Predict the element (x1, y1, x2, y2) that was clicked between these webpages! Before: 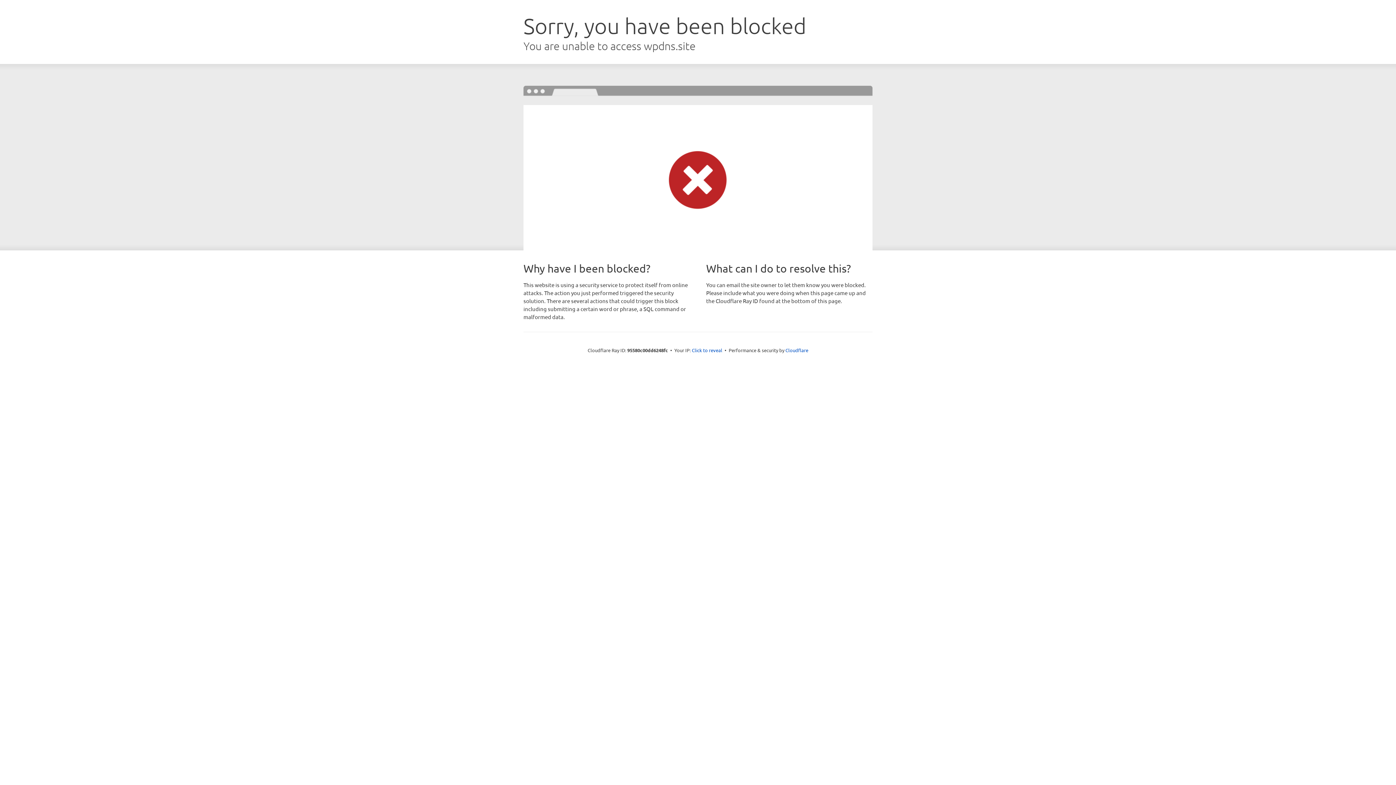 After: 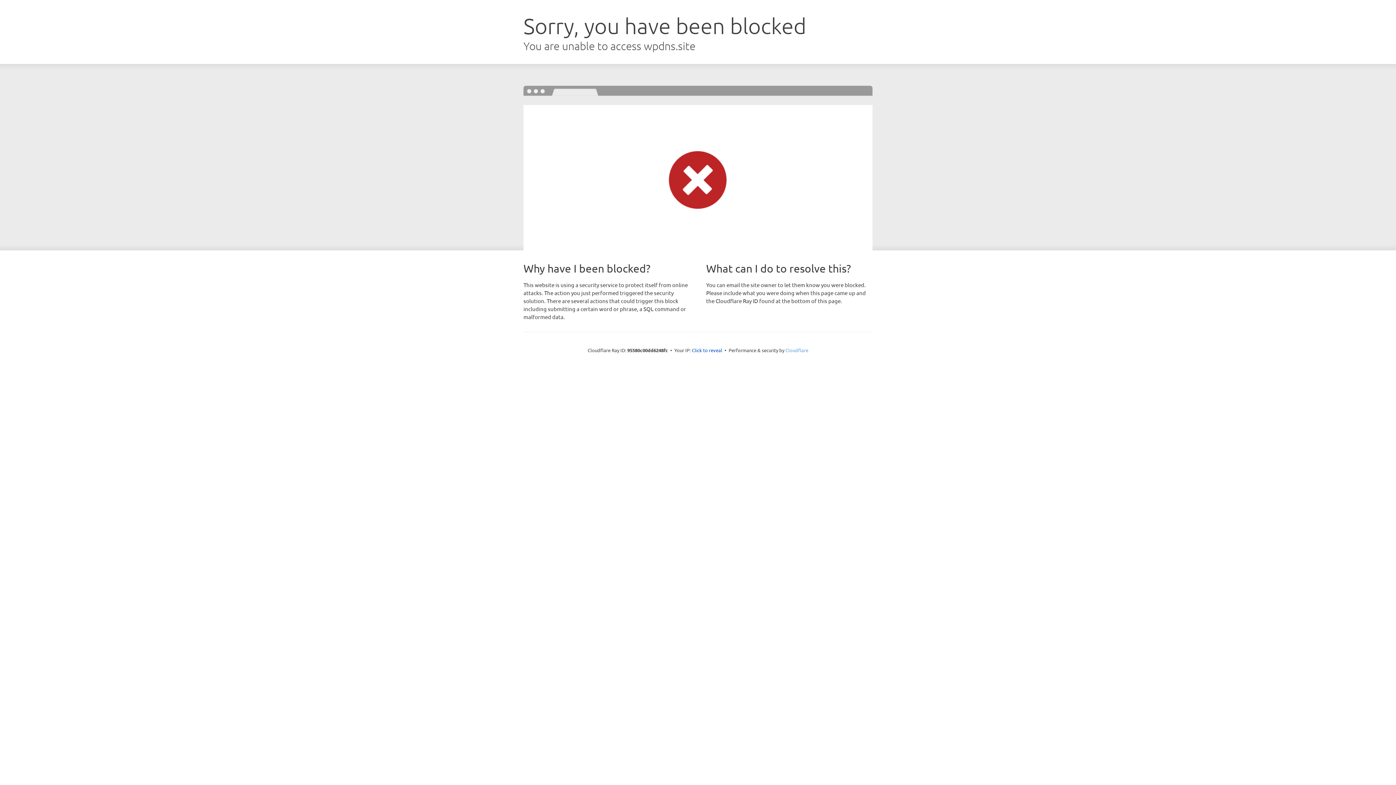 Action: label: Cloudflare bbox: (785, 347, 808, 353)